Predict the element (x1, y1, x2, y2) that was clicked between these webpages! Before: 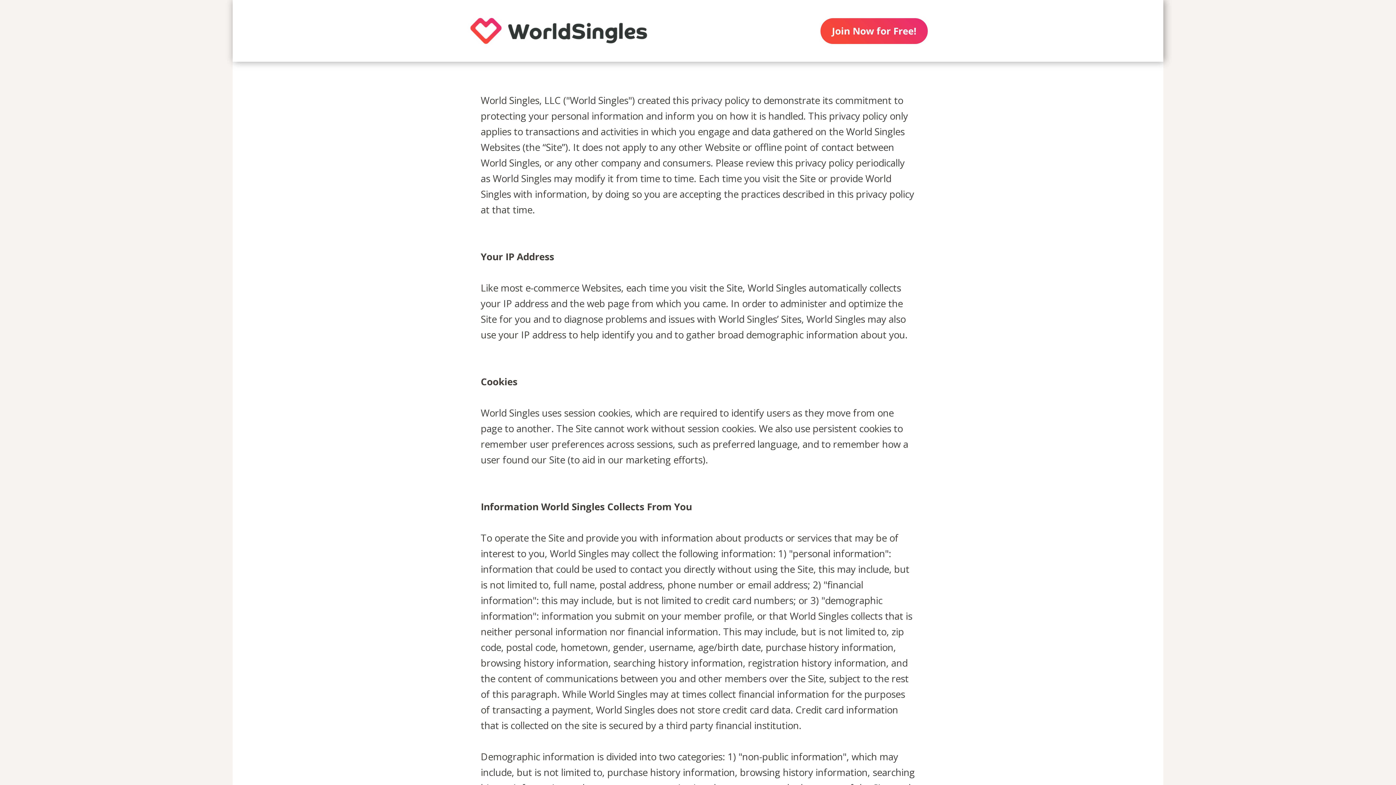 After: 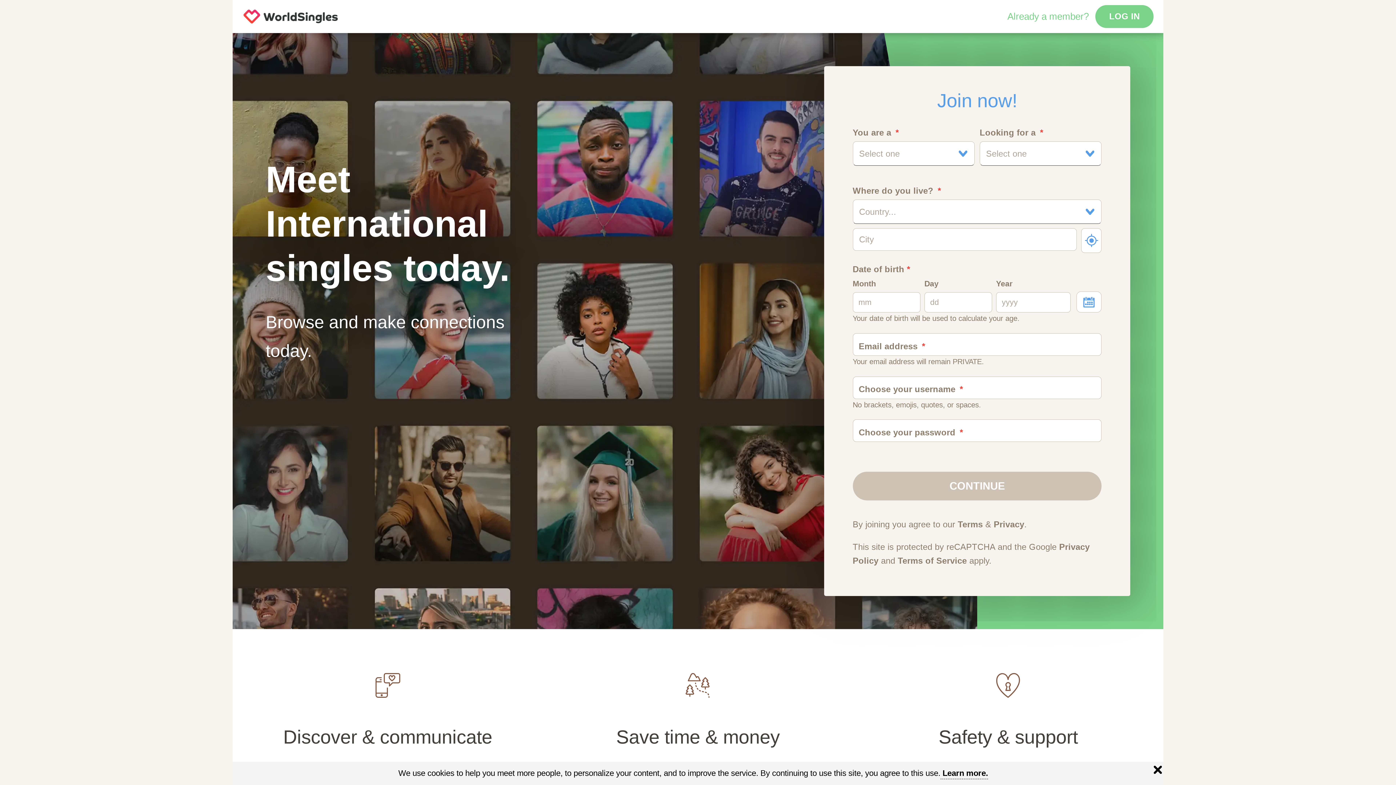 Action: bbox: (450, 0, 667, 61)